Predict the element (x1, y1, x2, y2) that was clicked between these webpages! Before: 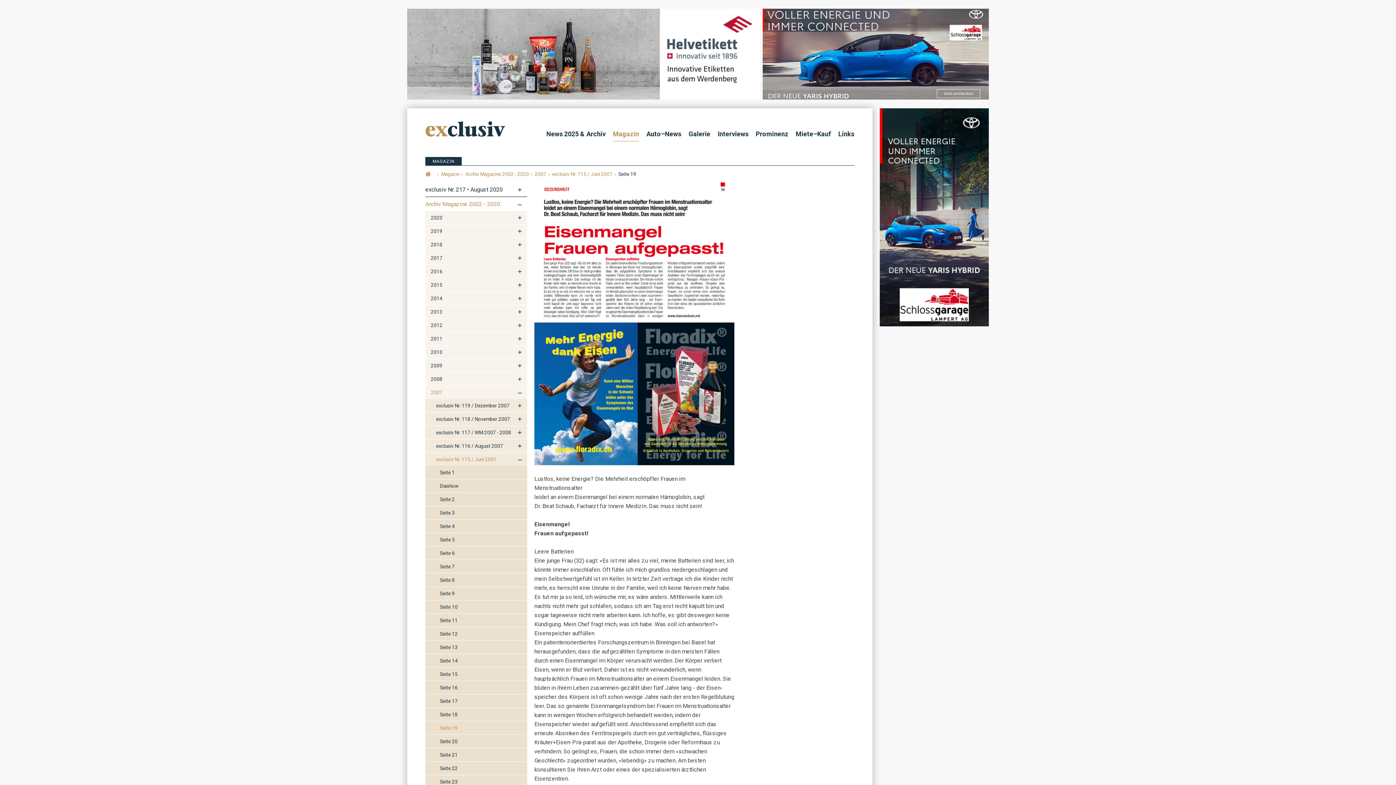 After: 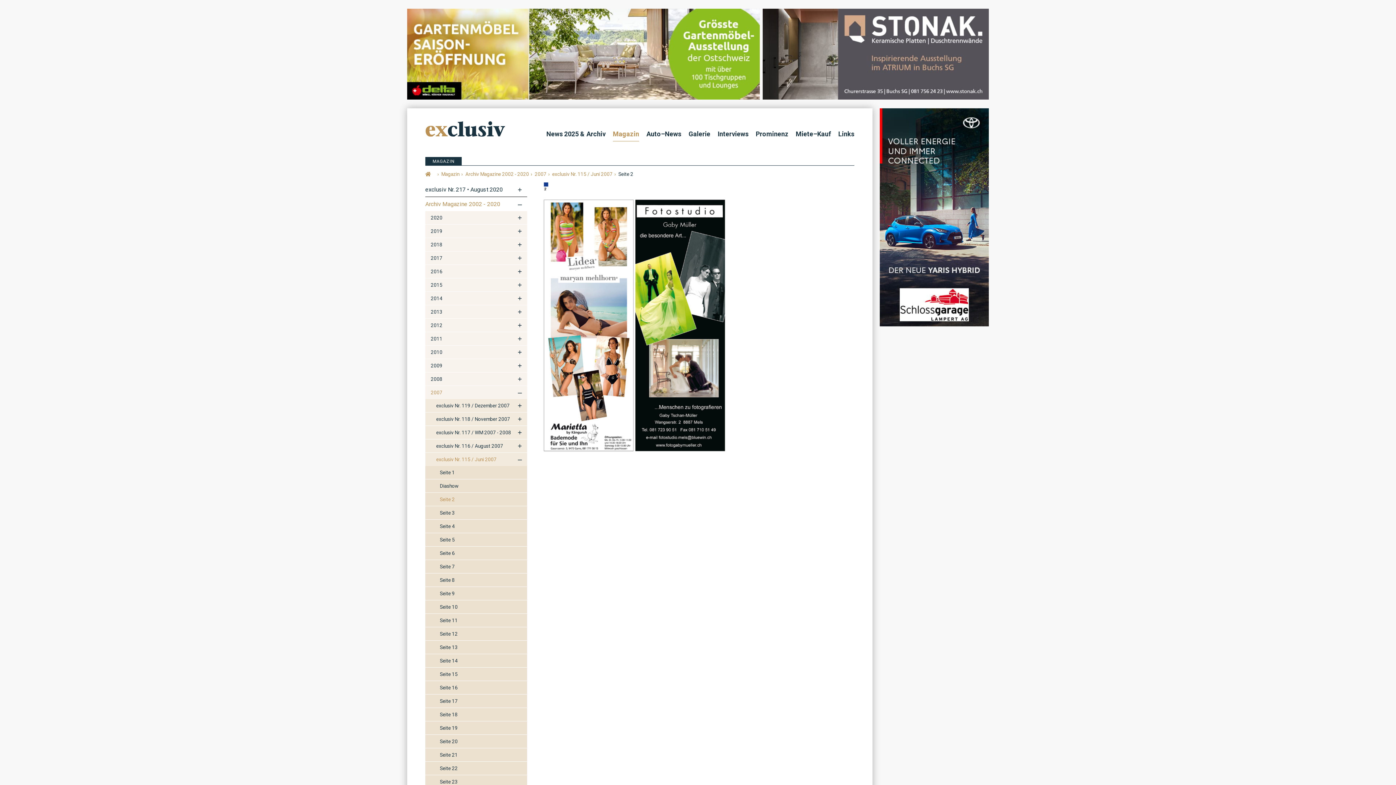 Action: bbox: (425, 493, 527, 506) label: Seite 2